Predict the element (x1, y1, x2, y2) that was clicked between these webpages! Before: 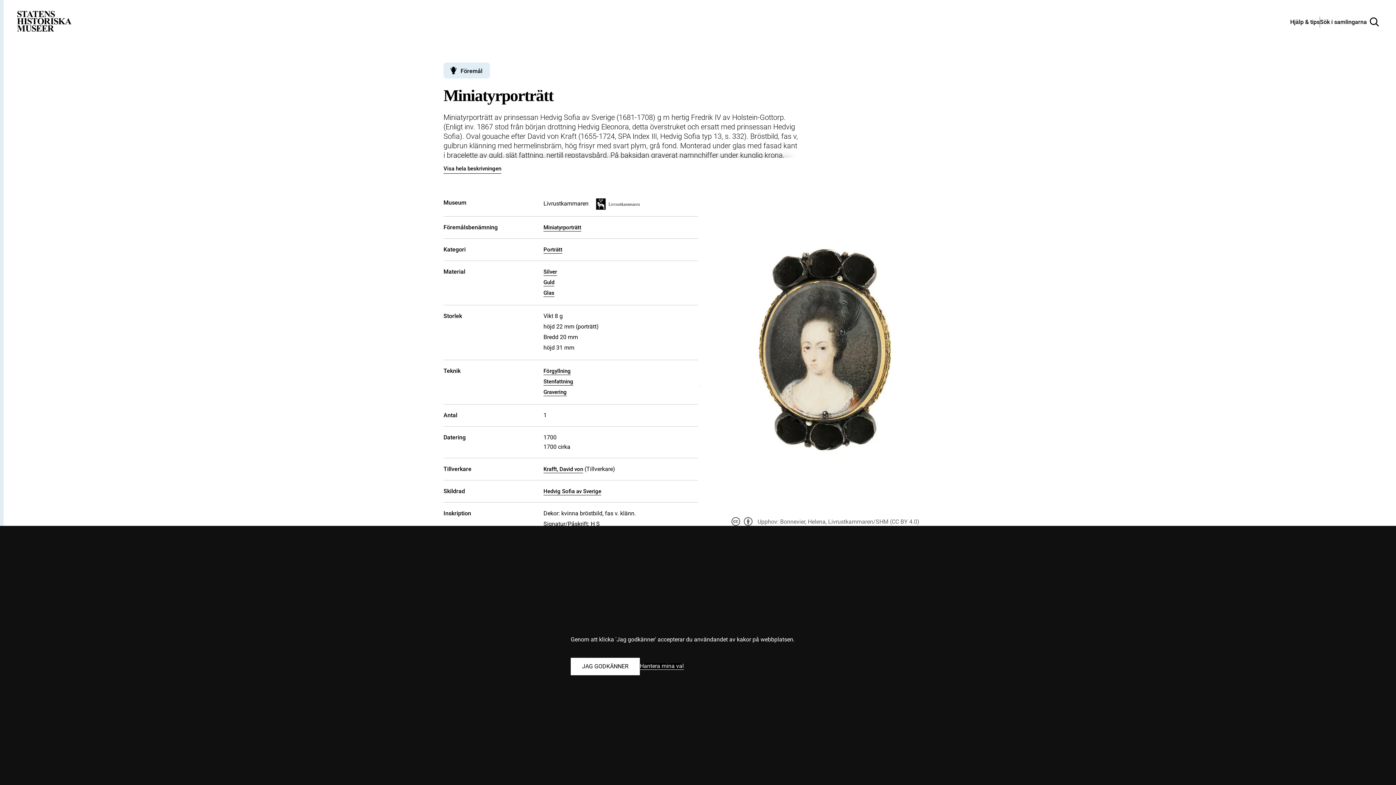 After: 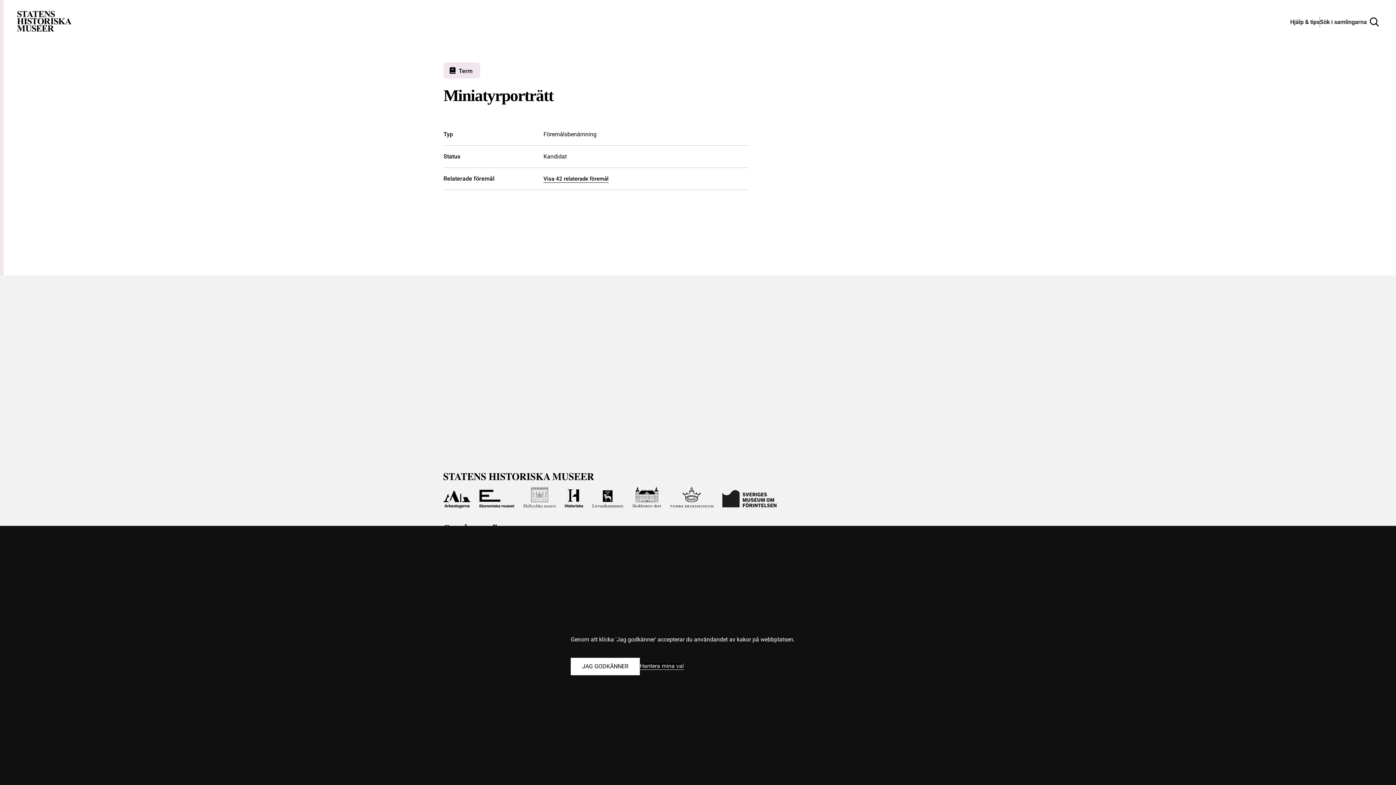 Action: bbox: (543, 224, 581, 231) label: Miniatyrporträtt